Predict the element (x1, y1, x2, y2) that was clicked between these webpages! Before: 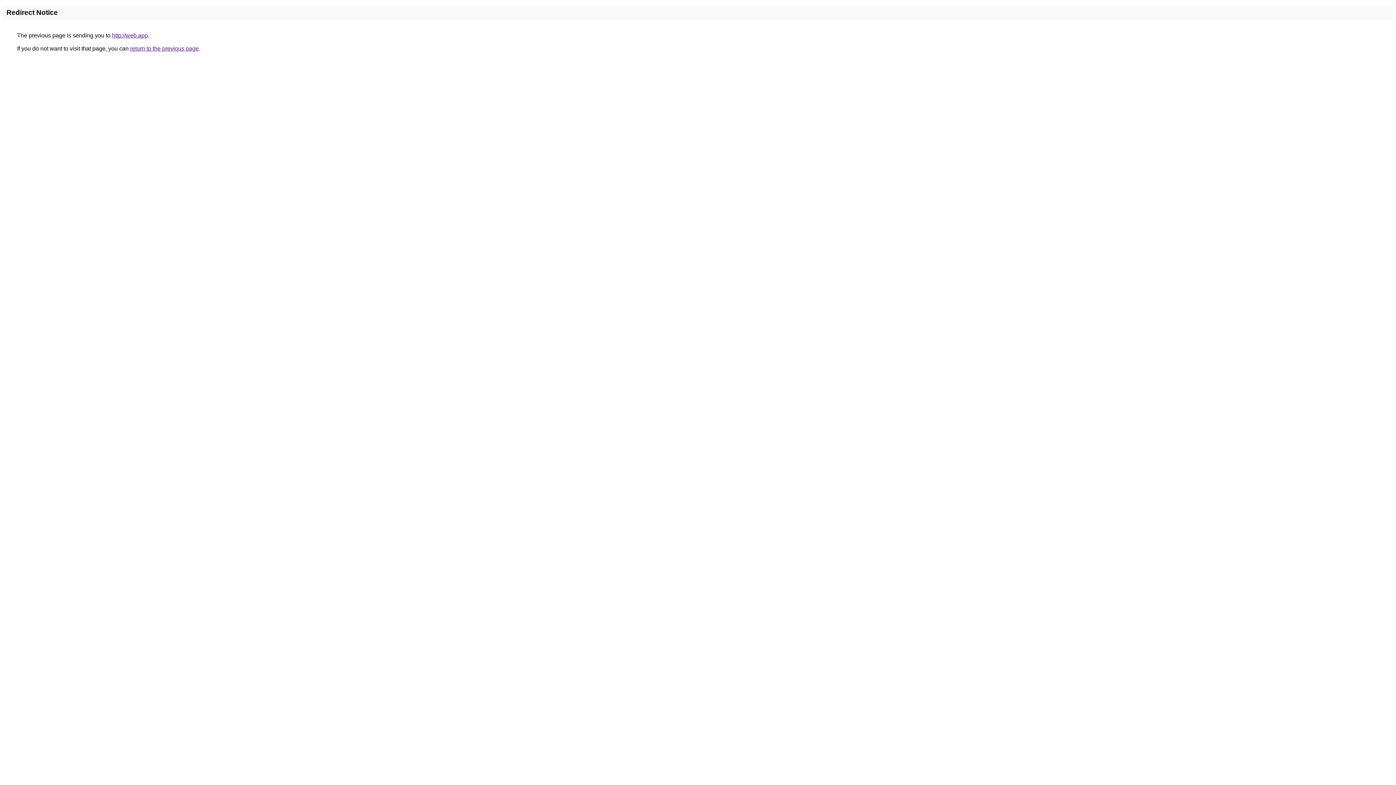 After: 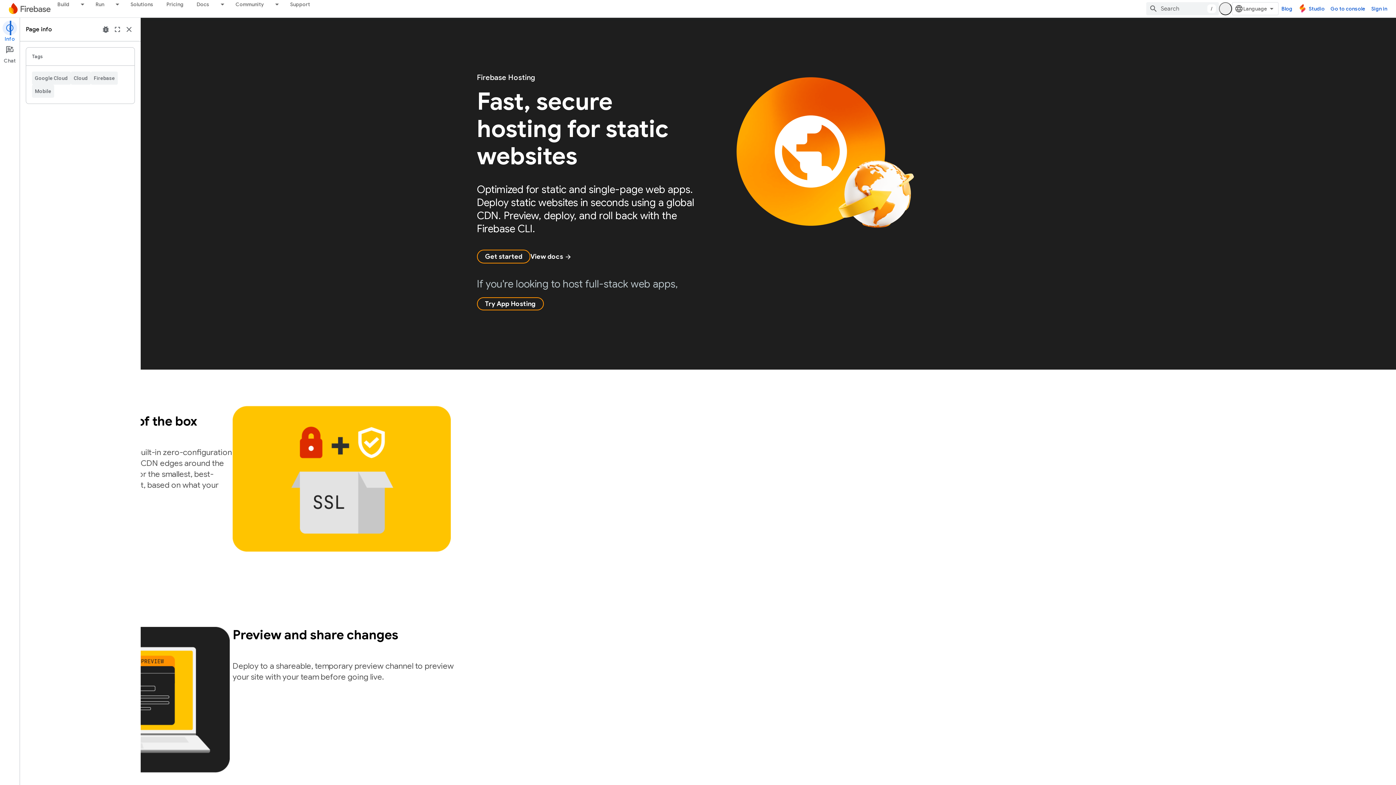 Action: bbox: (112, 32, 148, 38) label: http://web.app